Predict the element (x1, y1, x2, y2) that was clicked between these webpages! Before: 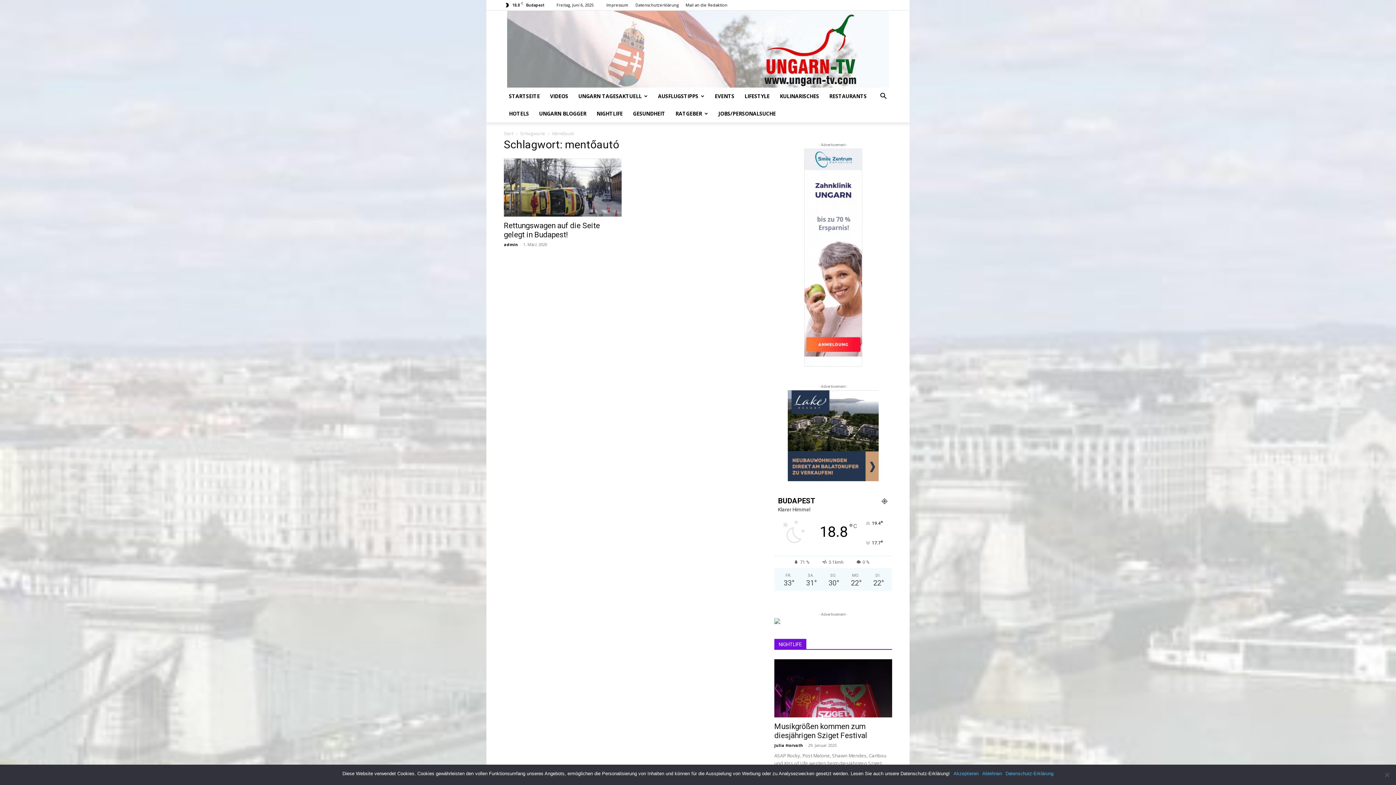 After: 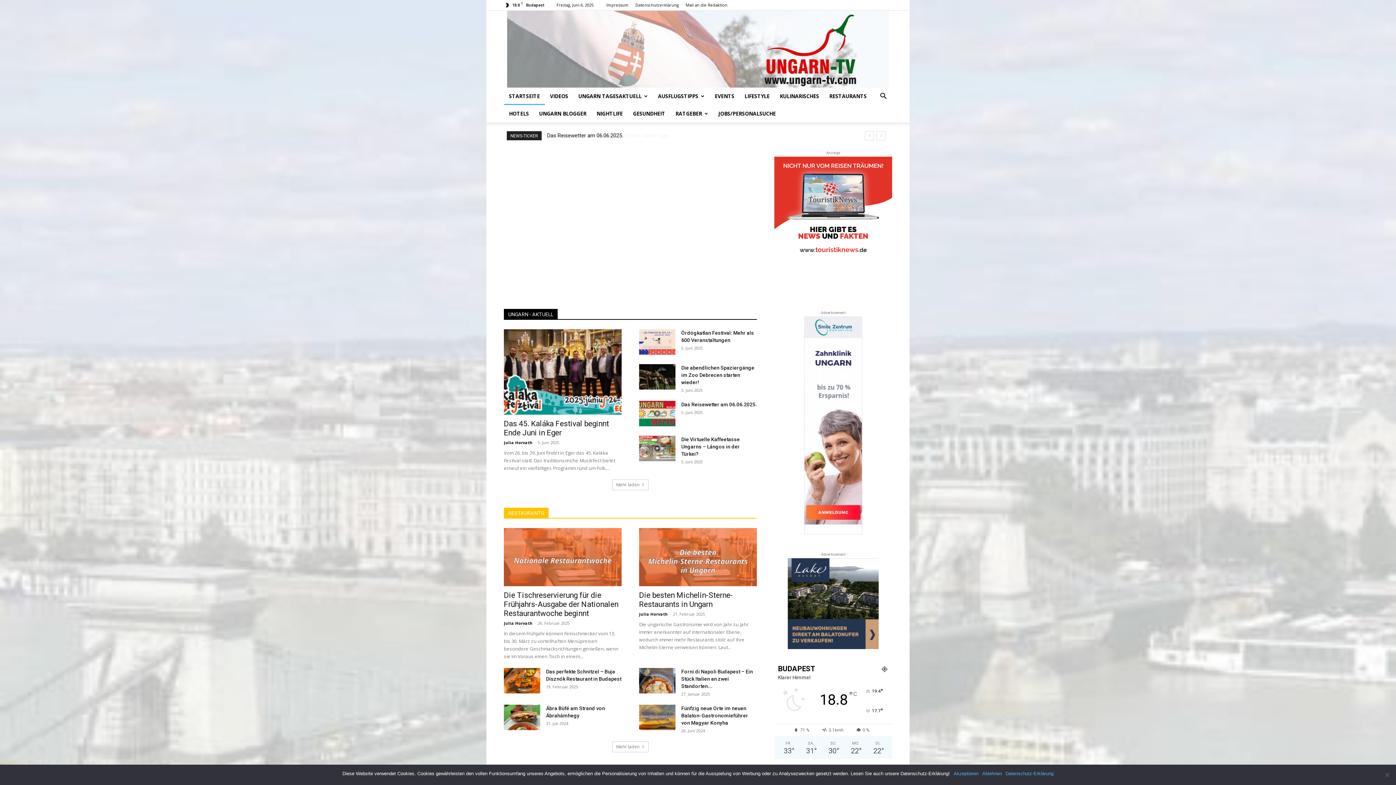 Action: bbox: (504, 130, 513, 136) label: Start